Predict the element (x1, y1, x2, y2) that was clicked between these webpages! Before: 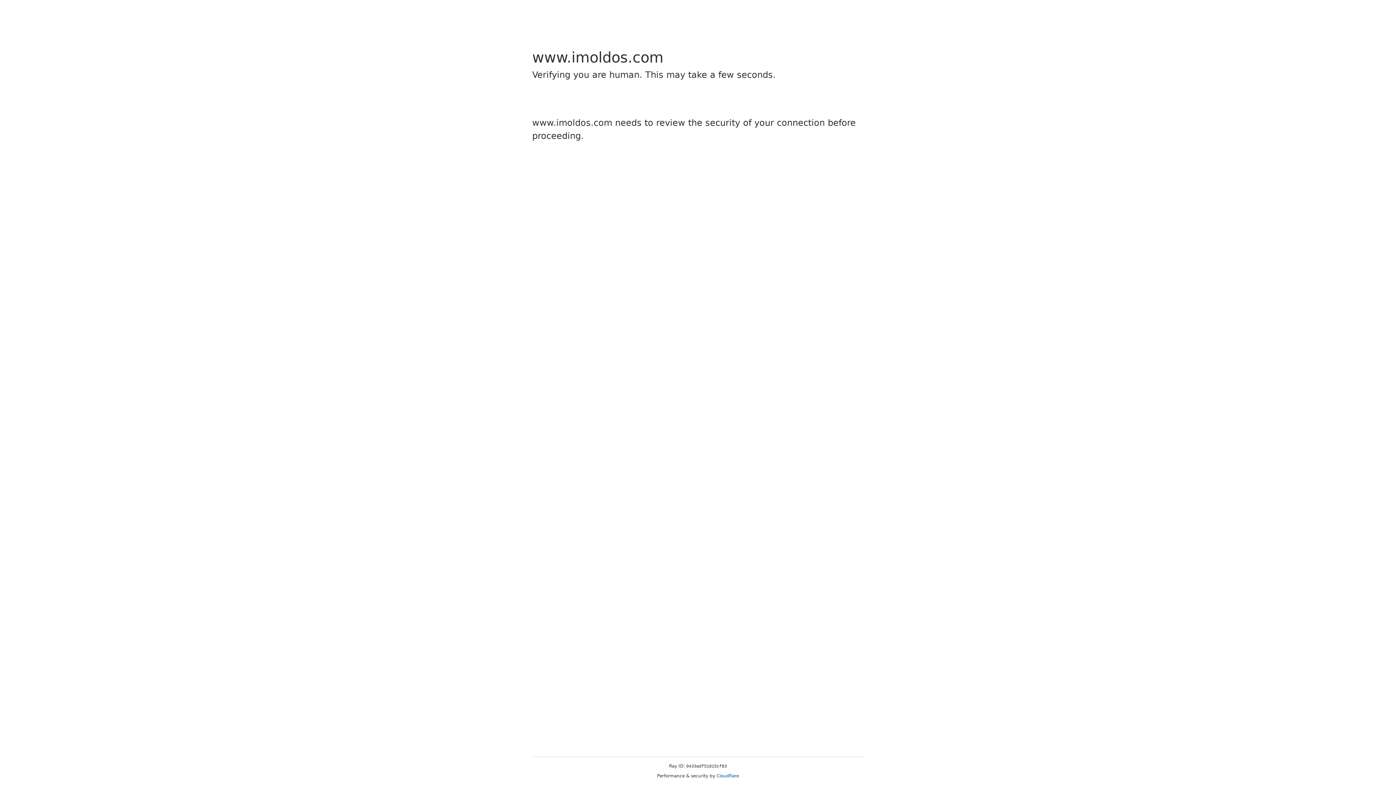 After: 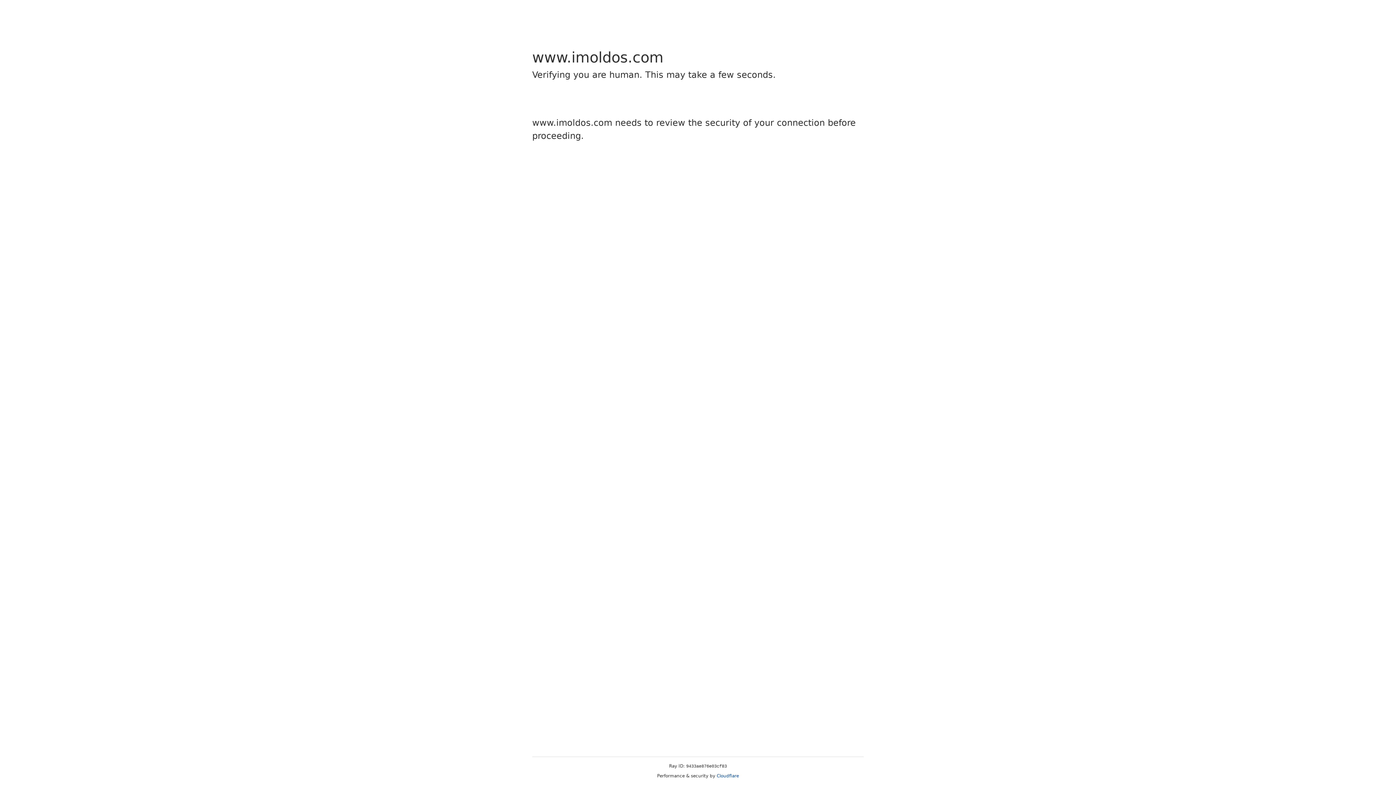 Action: bbox: (716, 773, 739, 778) label: Cloudflare